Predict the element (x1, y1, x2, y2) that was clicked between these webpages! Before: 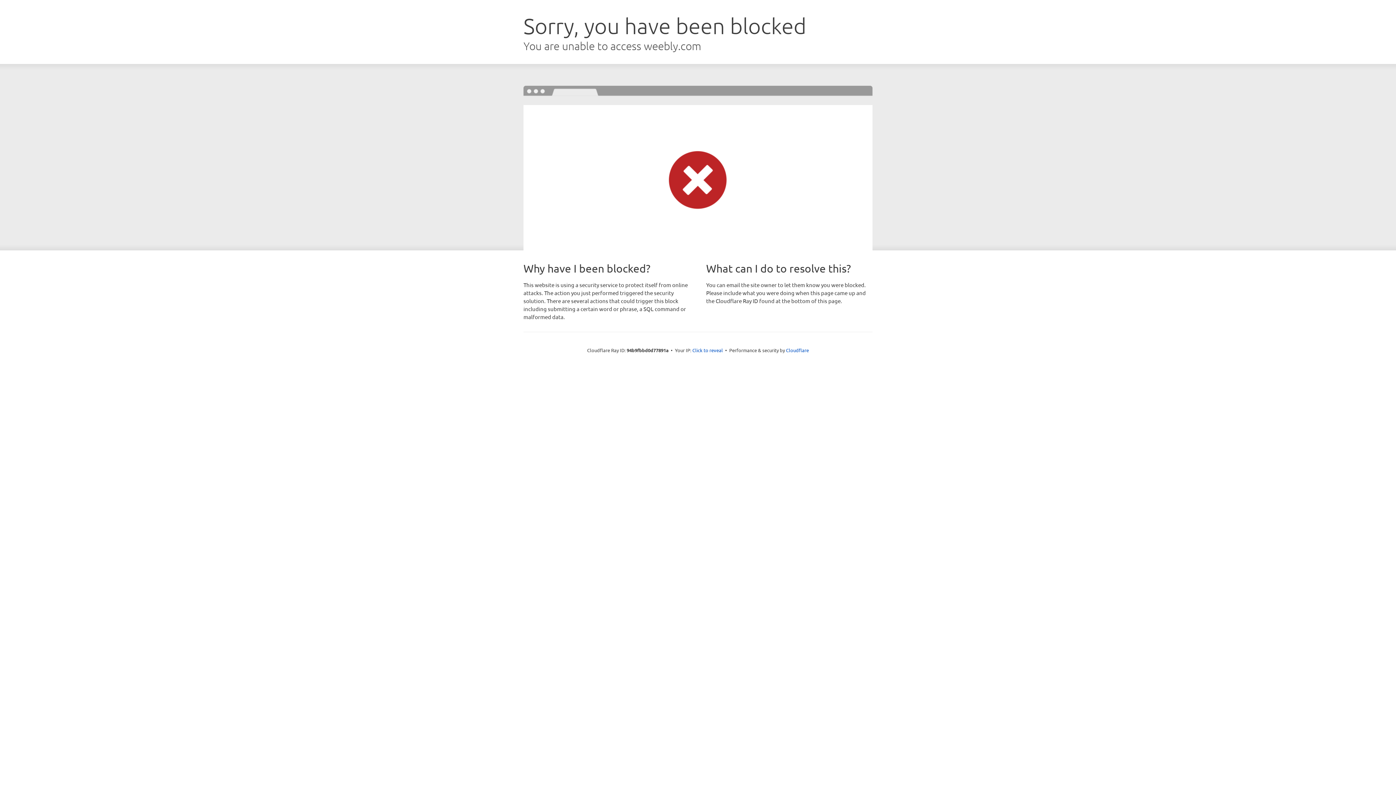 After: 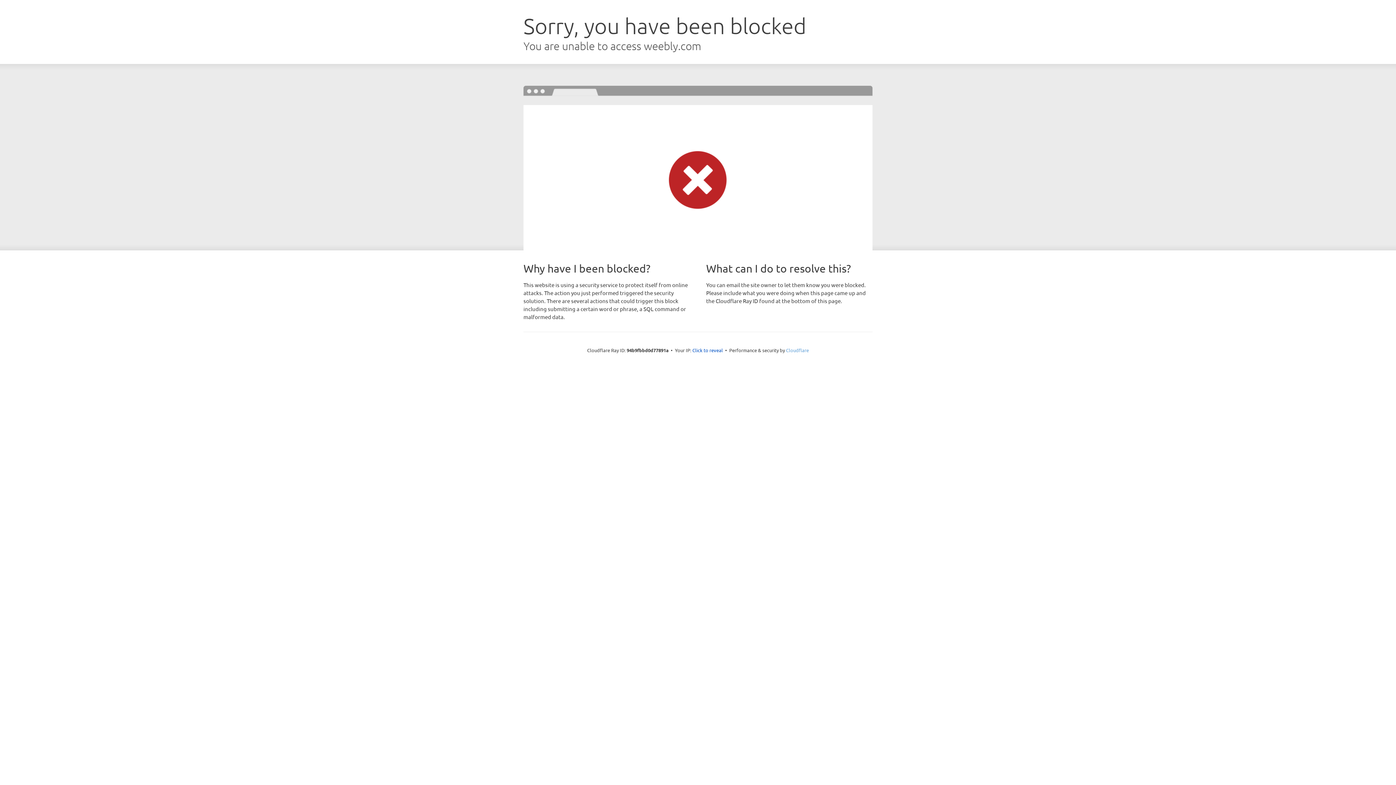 Action: bbox: (786, 347, 809, 353) label: Cloudflare